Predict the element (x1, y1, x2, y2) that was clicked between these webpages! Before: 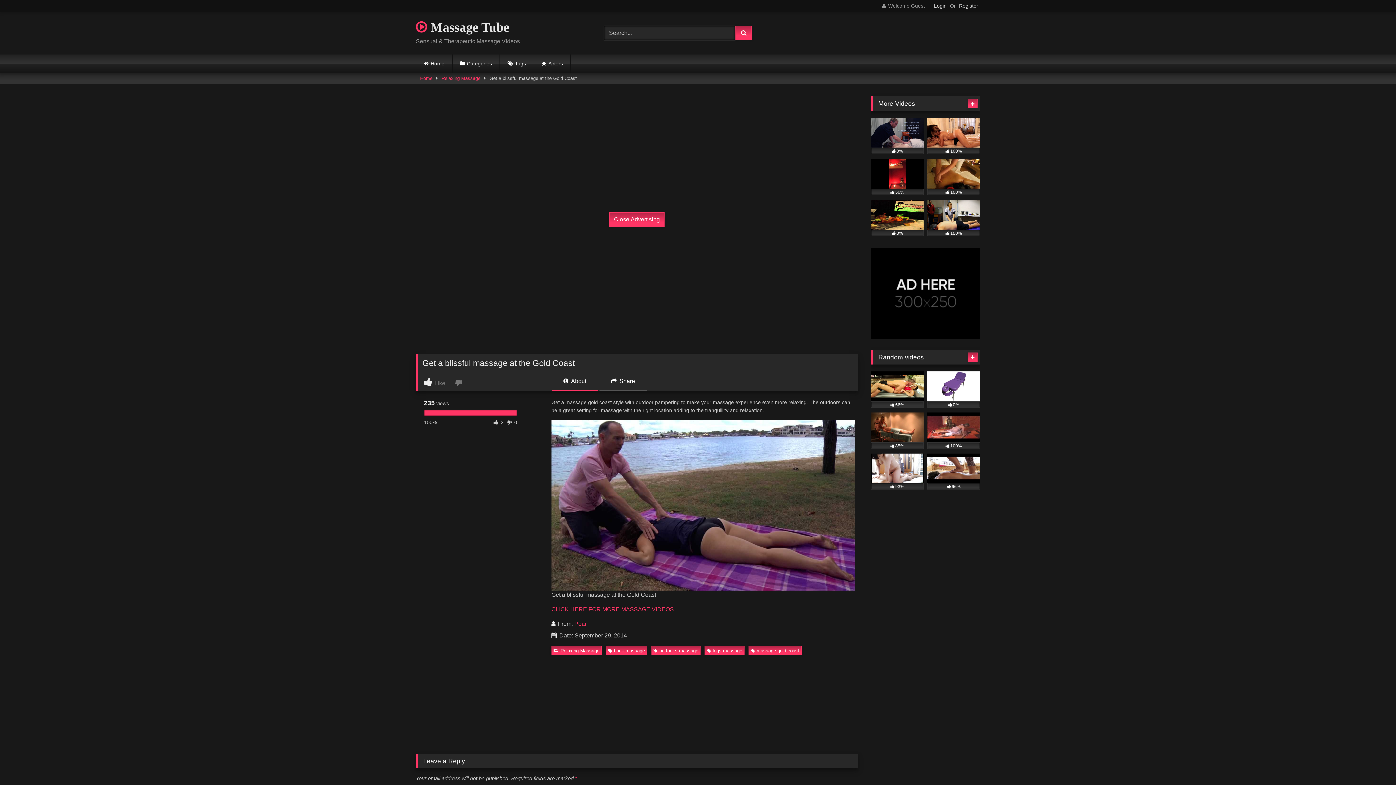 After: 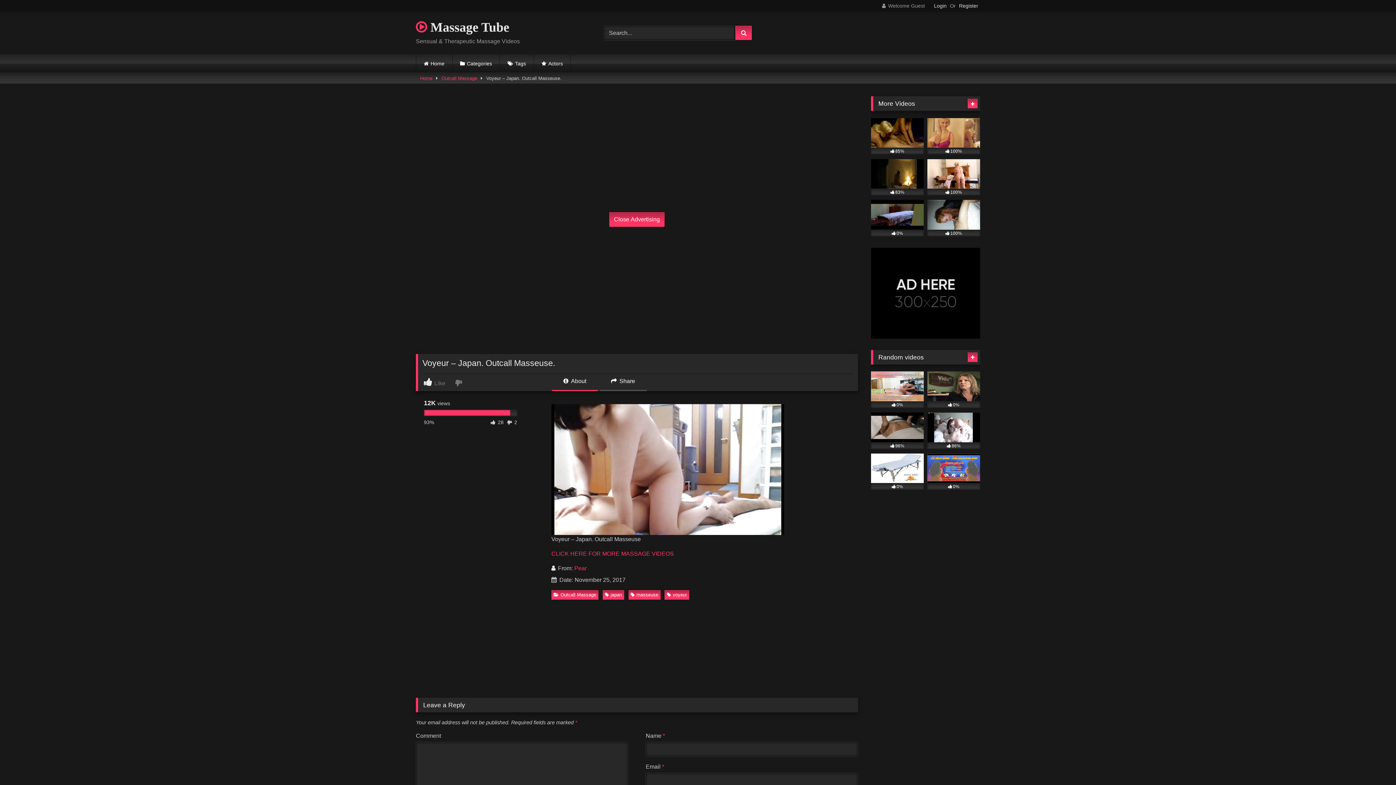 Action: label: 93% bbox: (871, 453, 924, 489)